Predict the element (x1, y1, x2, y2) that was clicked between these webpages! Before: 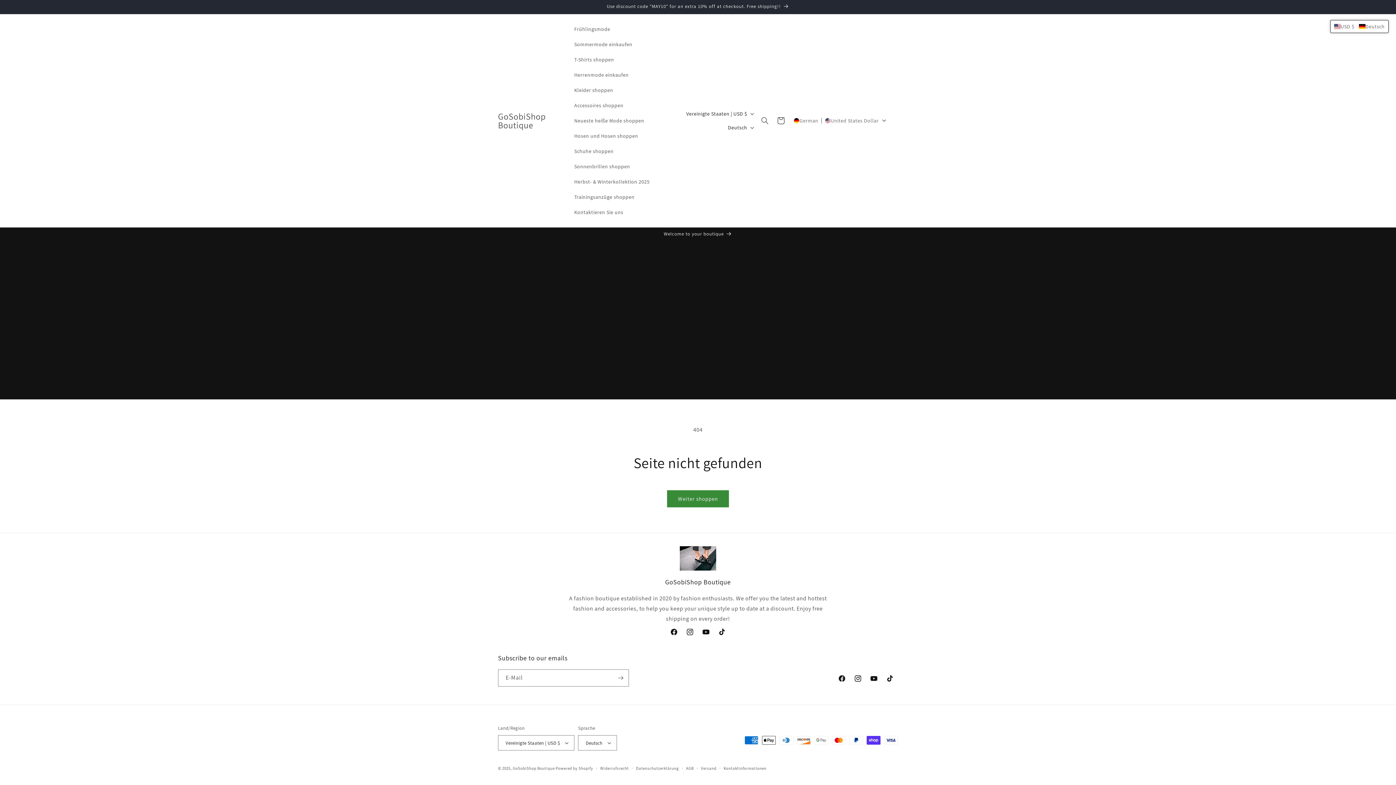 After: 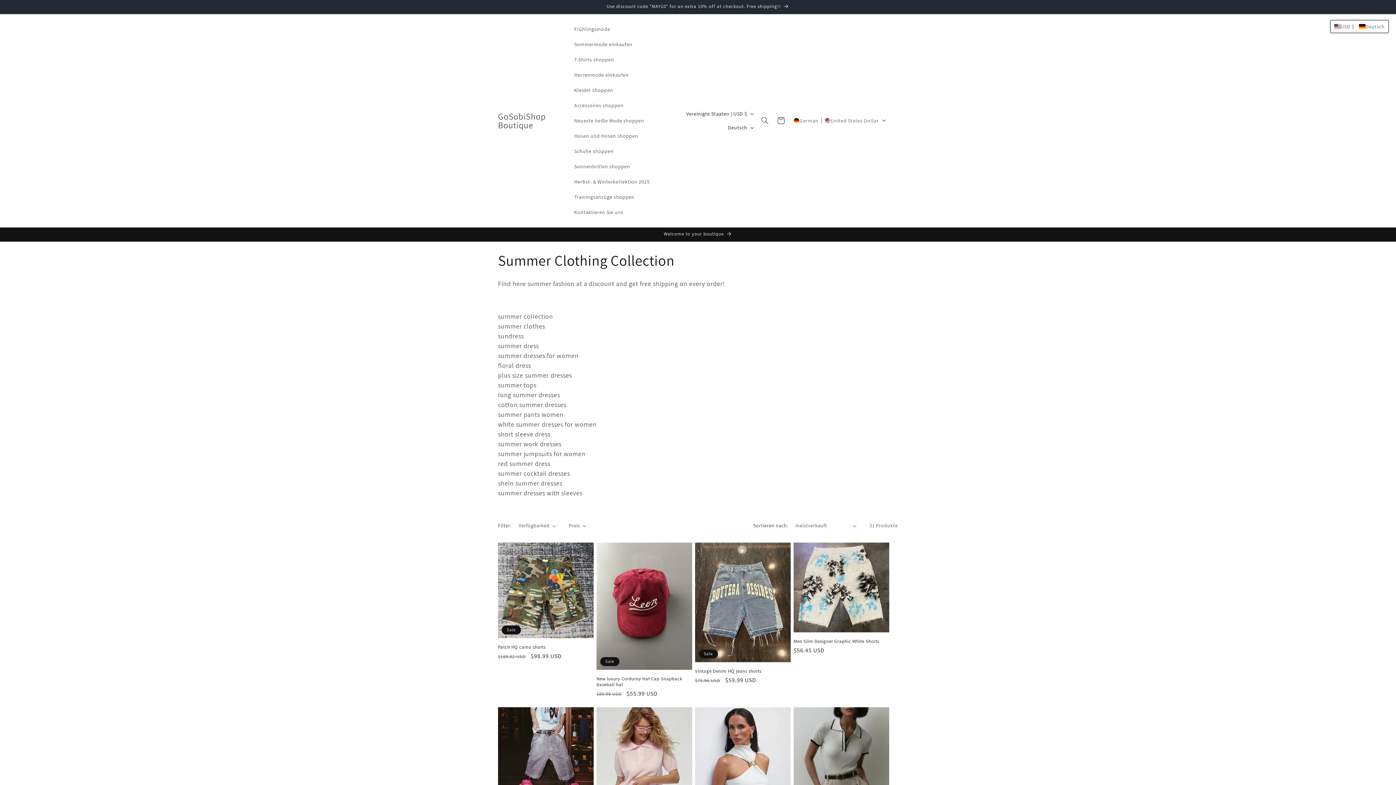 Action: label: Sommermode einkaufen bbox: (570, 36, 636, 52)